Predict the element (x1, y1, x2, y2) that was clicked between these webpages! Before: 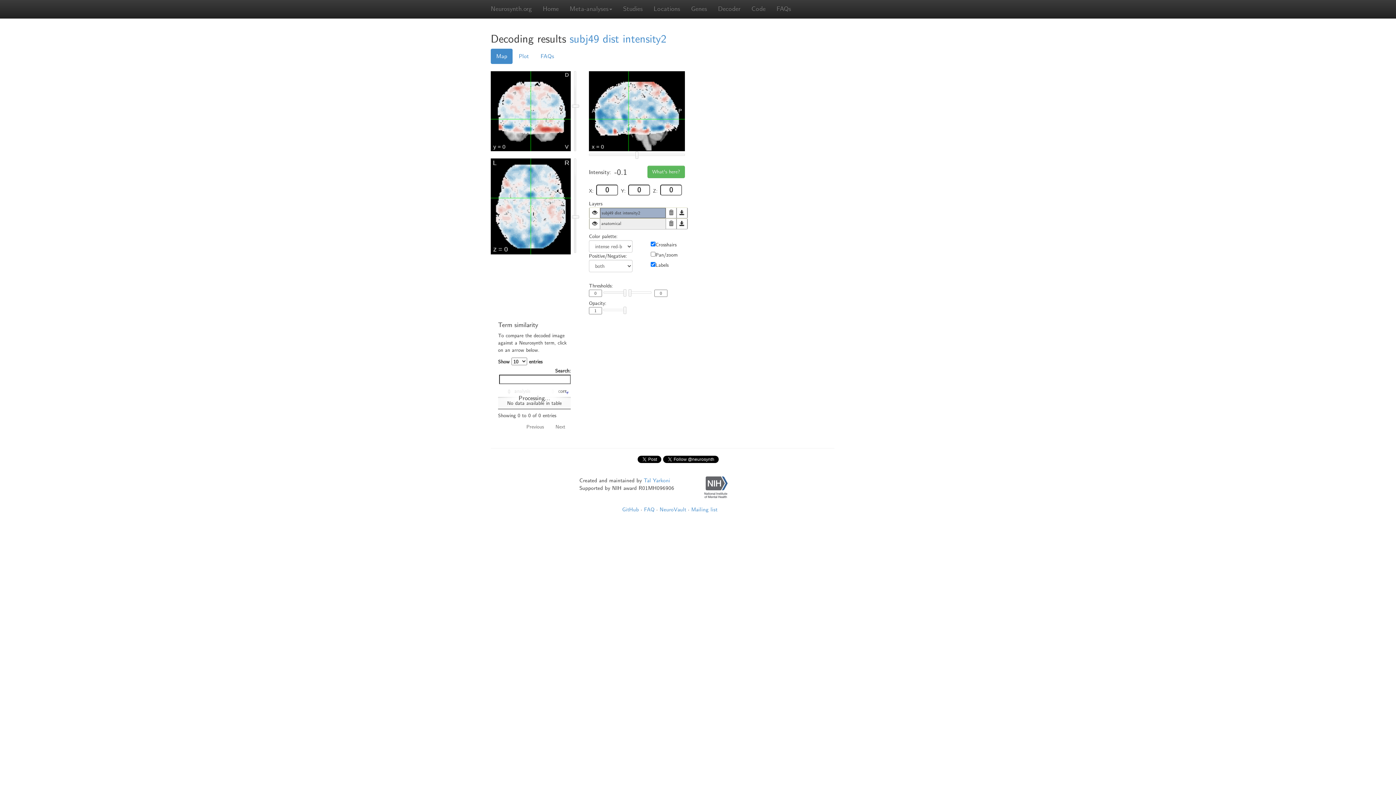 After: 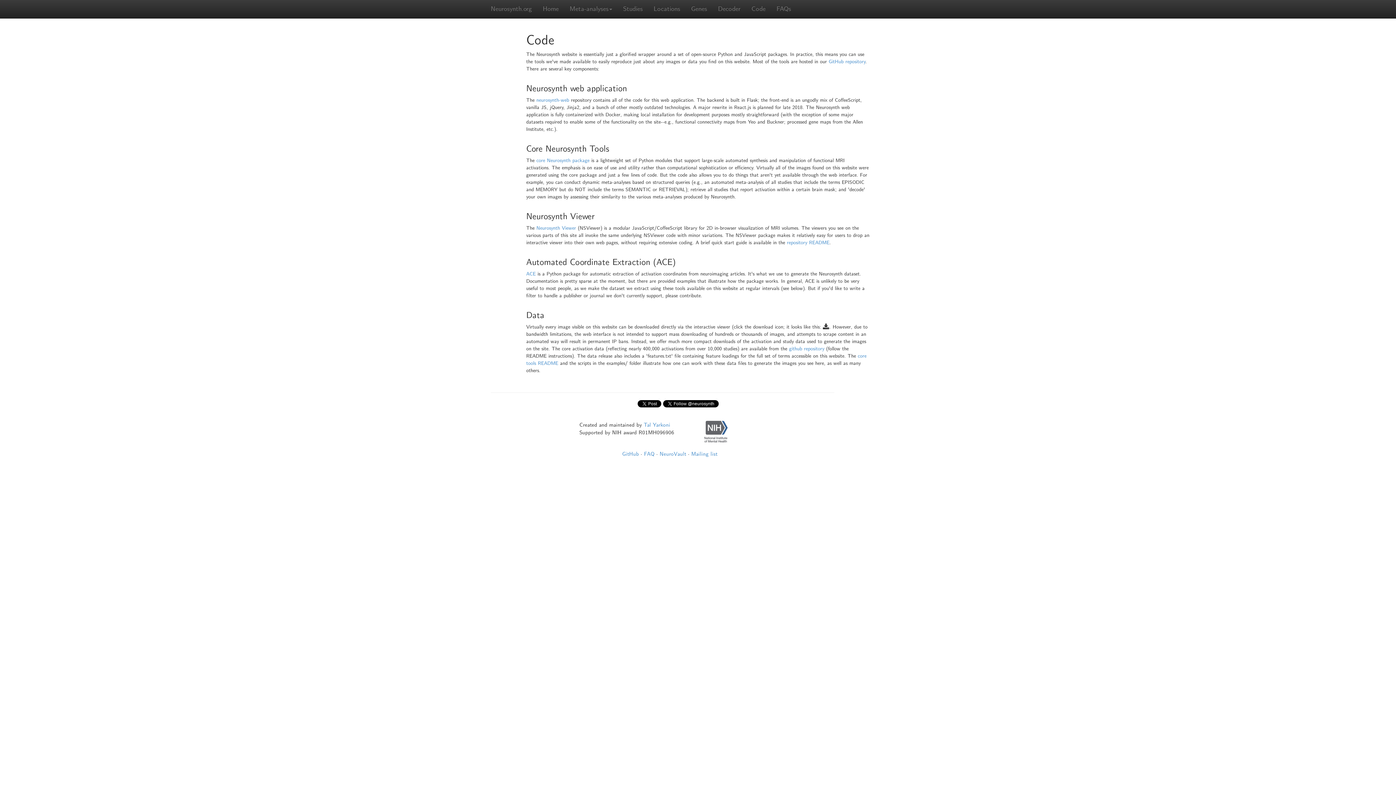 Action: label: Code bbox: (746, 0, 771, 18)